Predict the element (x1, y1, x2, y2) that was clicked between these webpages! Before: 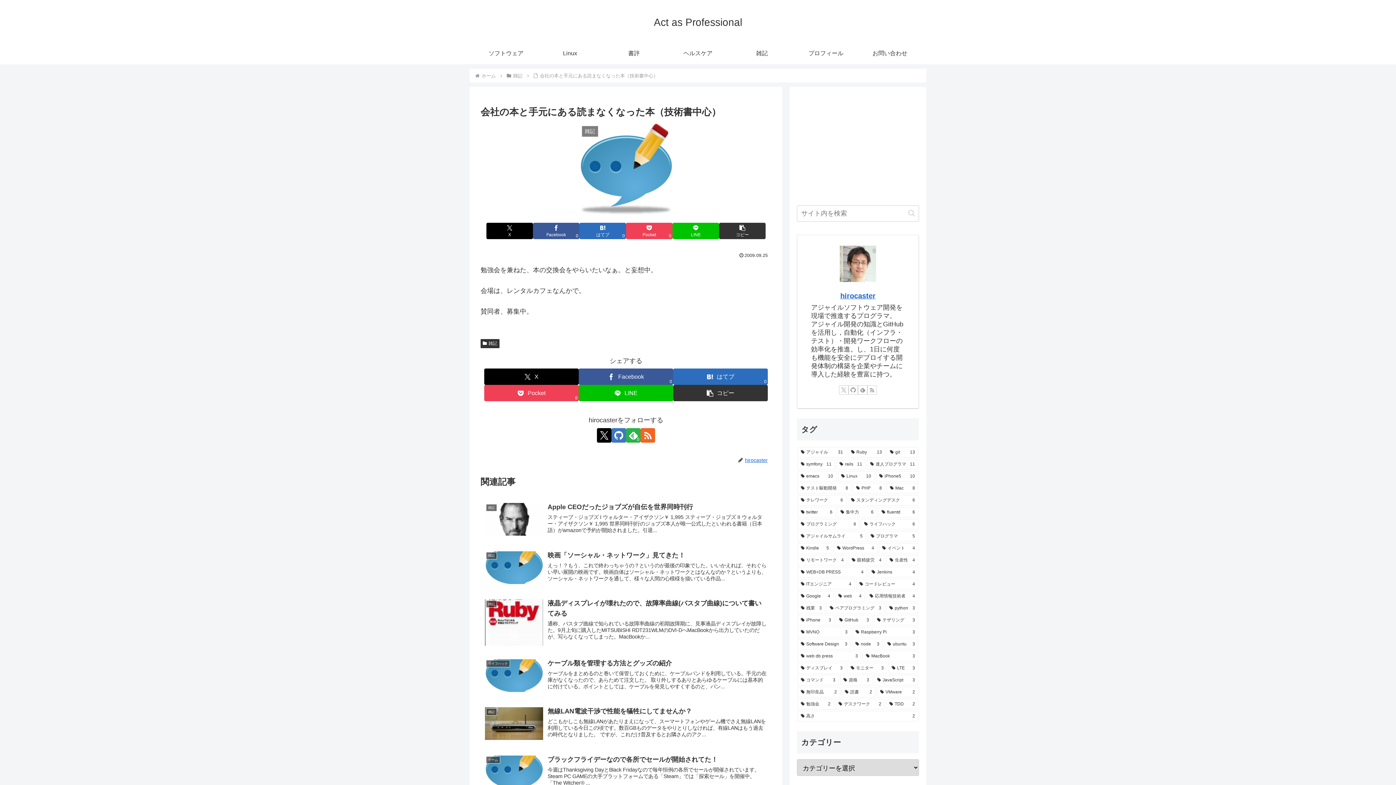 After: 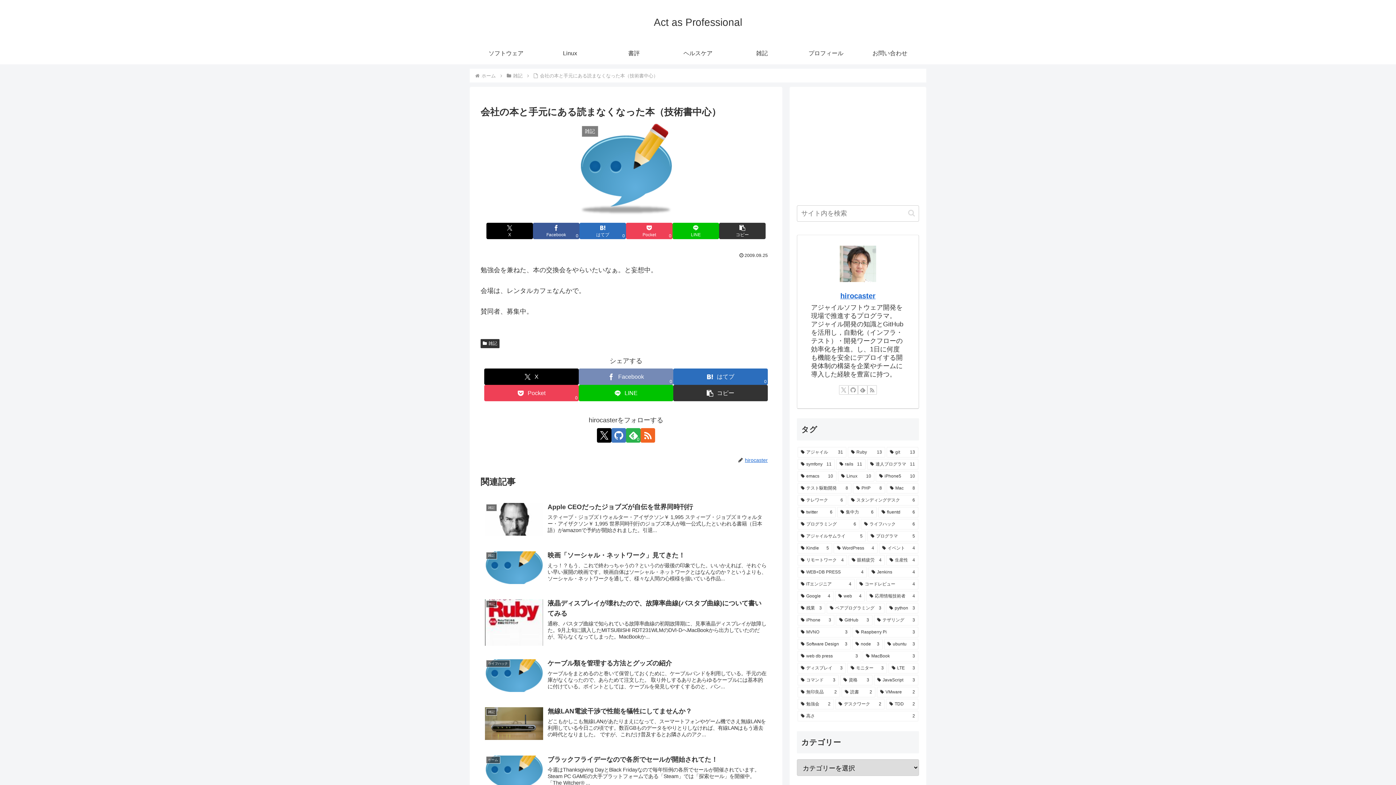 Action: label: Facebookでシェア bbox: (578, 368, 673, 385)